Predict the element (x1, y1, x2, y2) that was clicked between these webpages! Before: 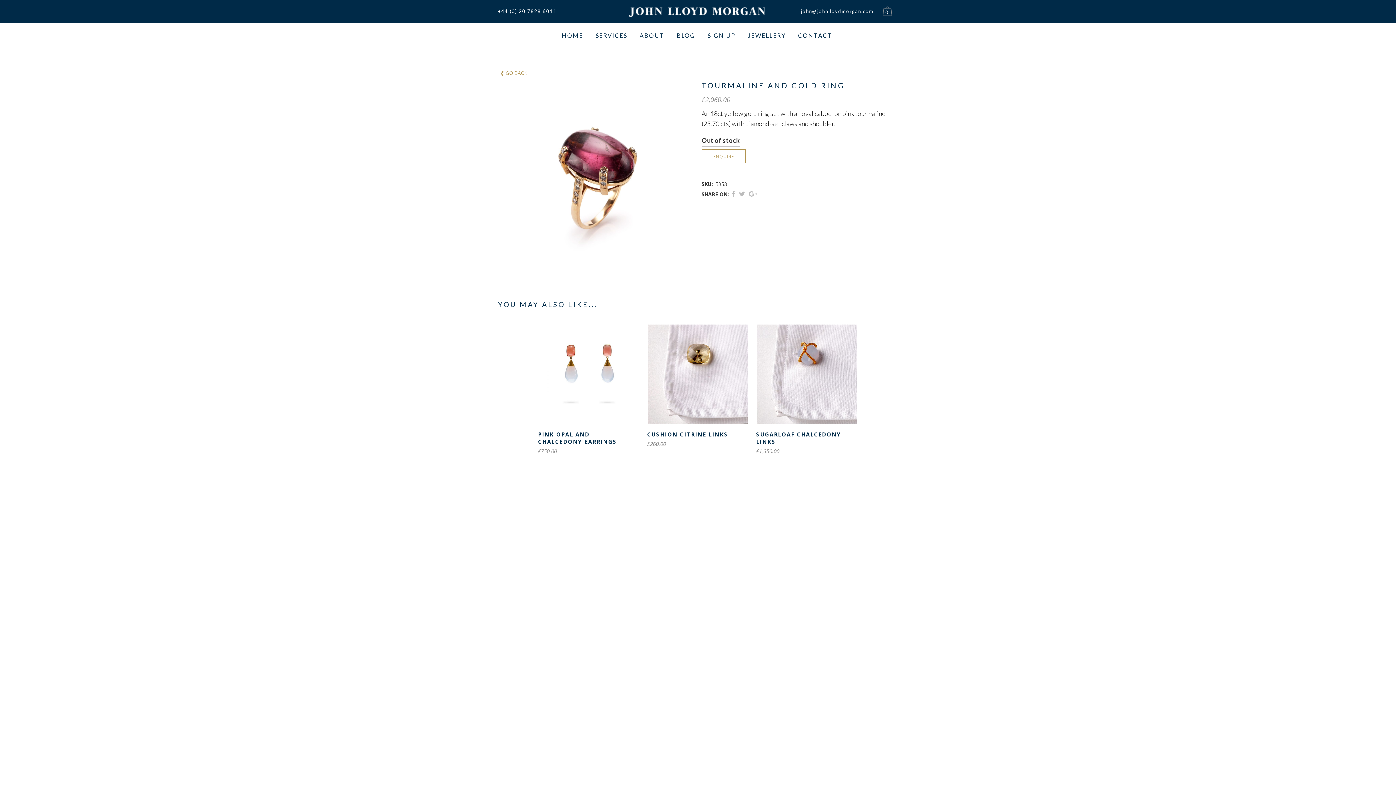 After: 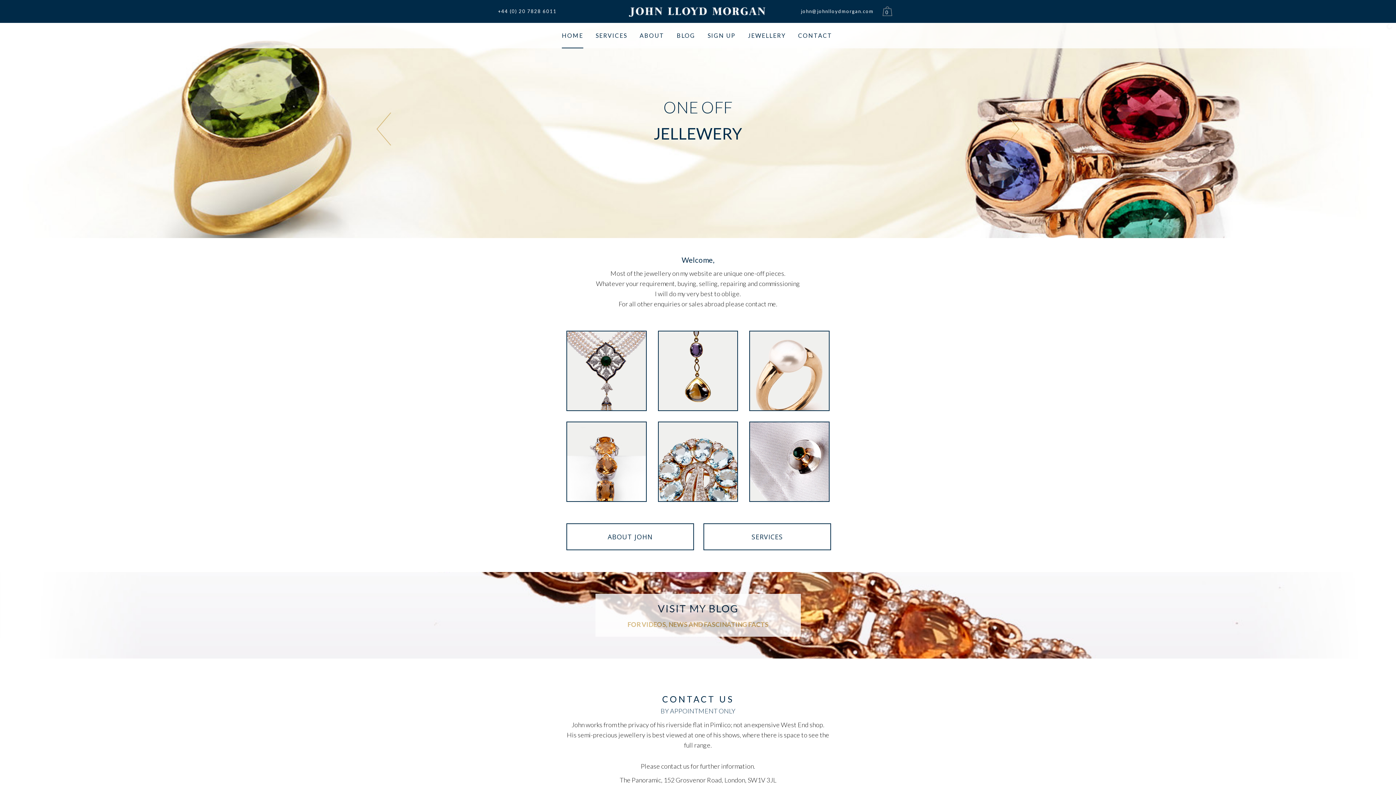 Action: bbox: (555, 26, 589, 48) label: HOME